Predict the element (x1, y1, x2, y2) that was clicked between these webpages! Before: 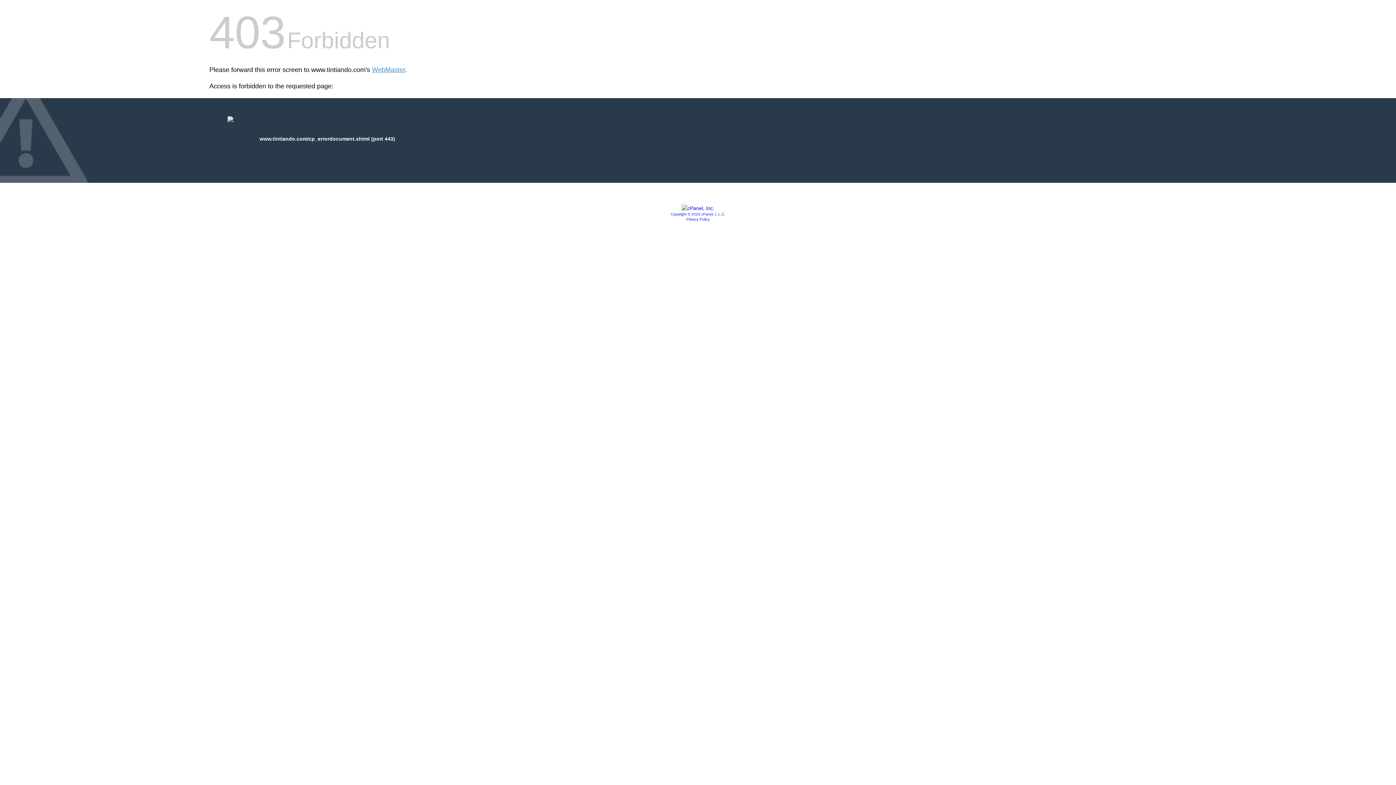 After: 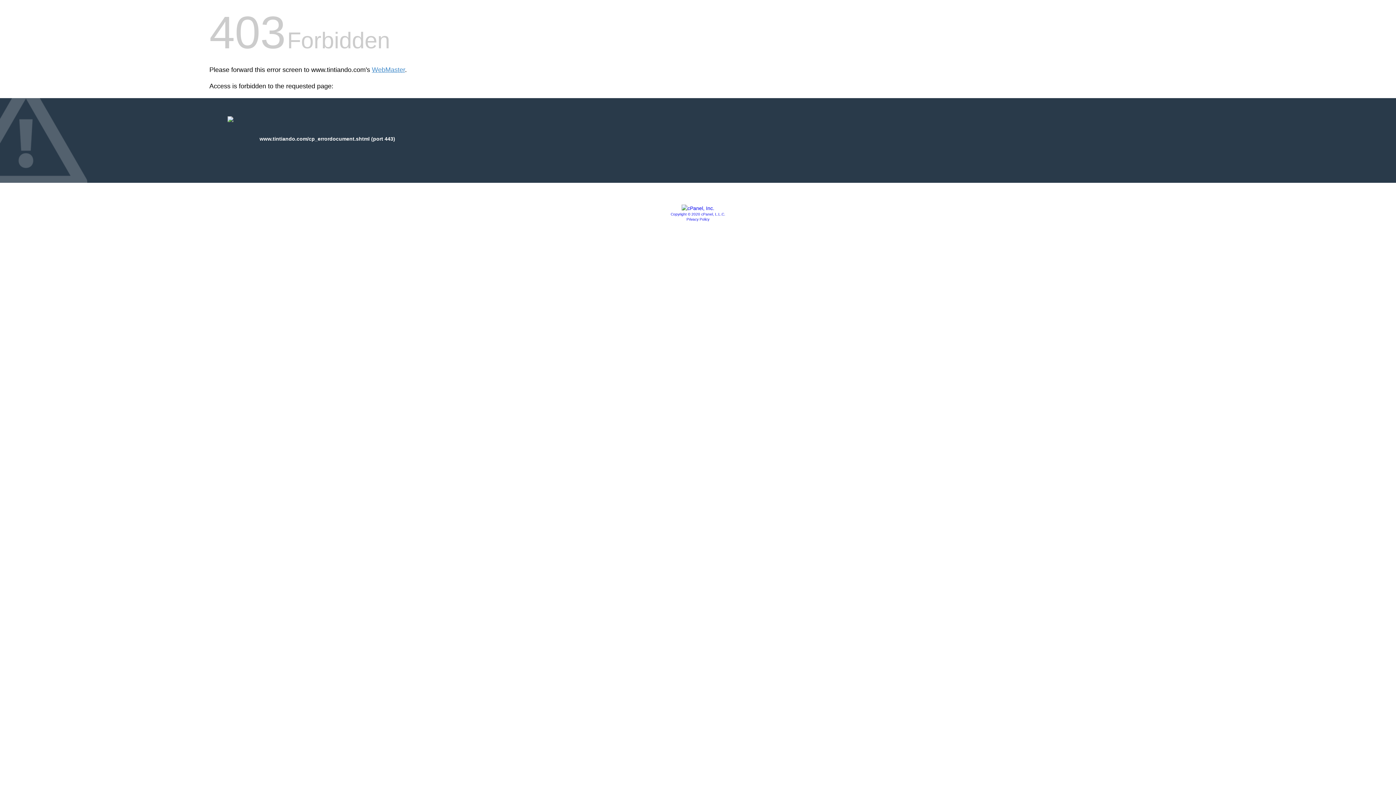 Action: bbox: (670, 212, 725, 216) label: Copyright © 2020 cPanel, L.L.C.